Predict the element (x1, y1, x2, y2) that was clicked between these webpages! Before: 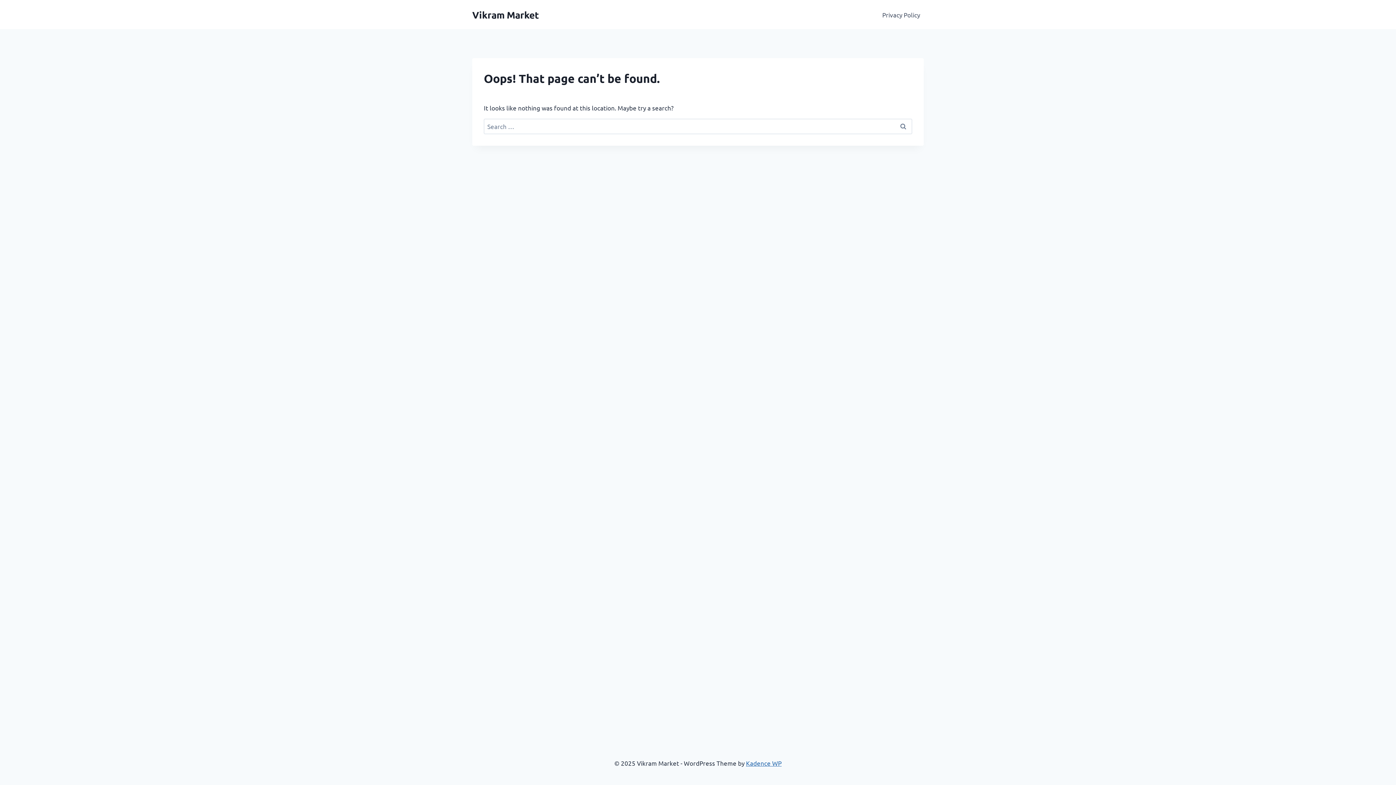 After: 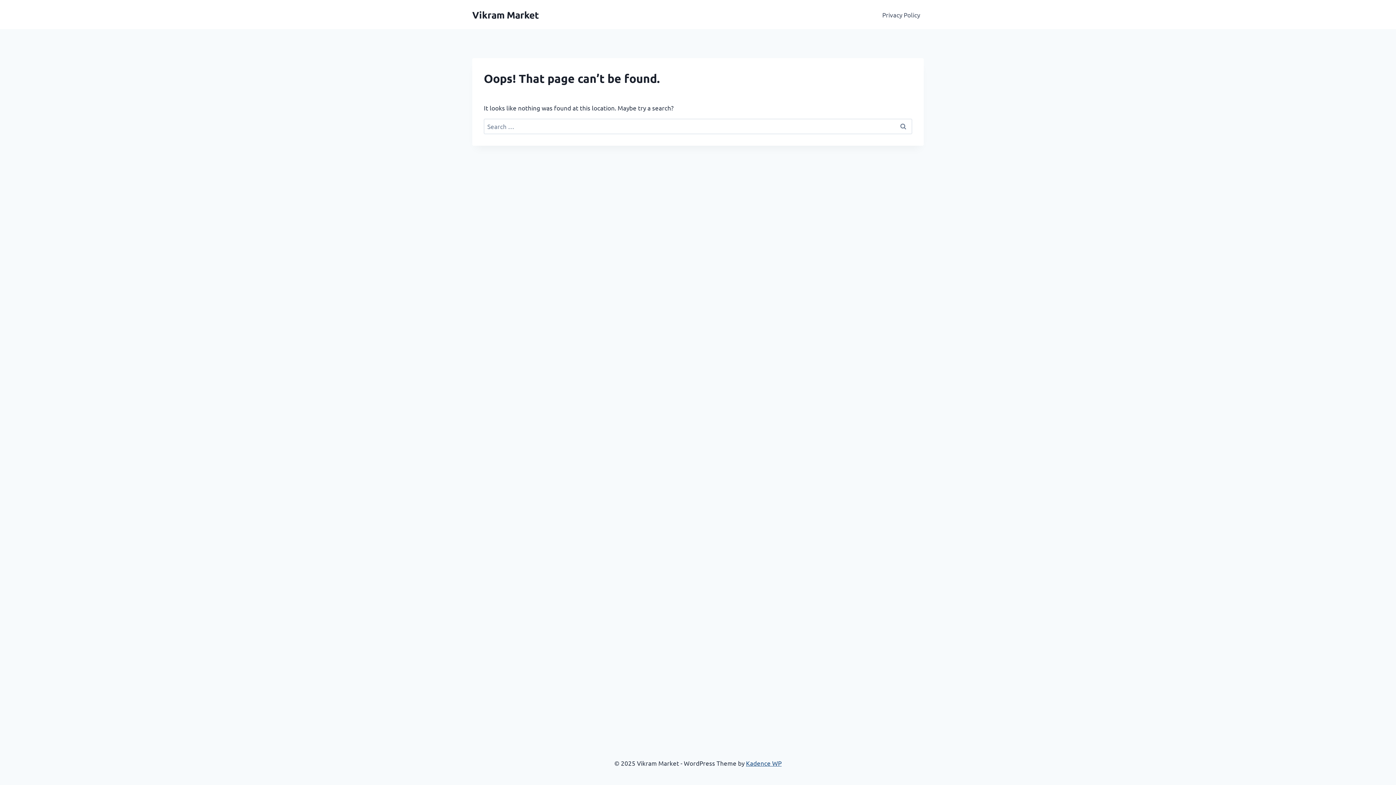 Action: bbox: (746, 759, 781, 767) label: Kadence WP